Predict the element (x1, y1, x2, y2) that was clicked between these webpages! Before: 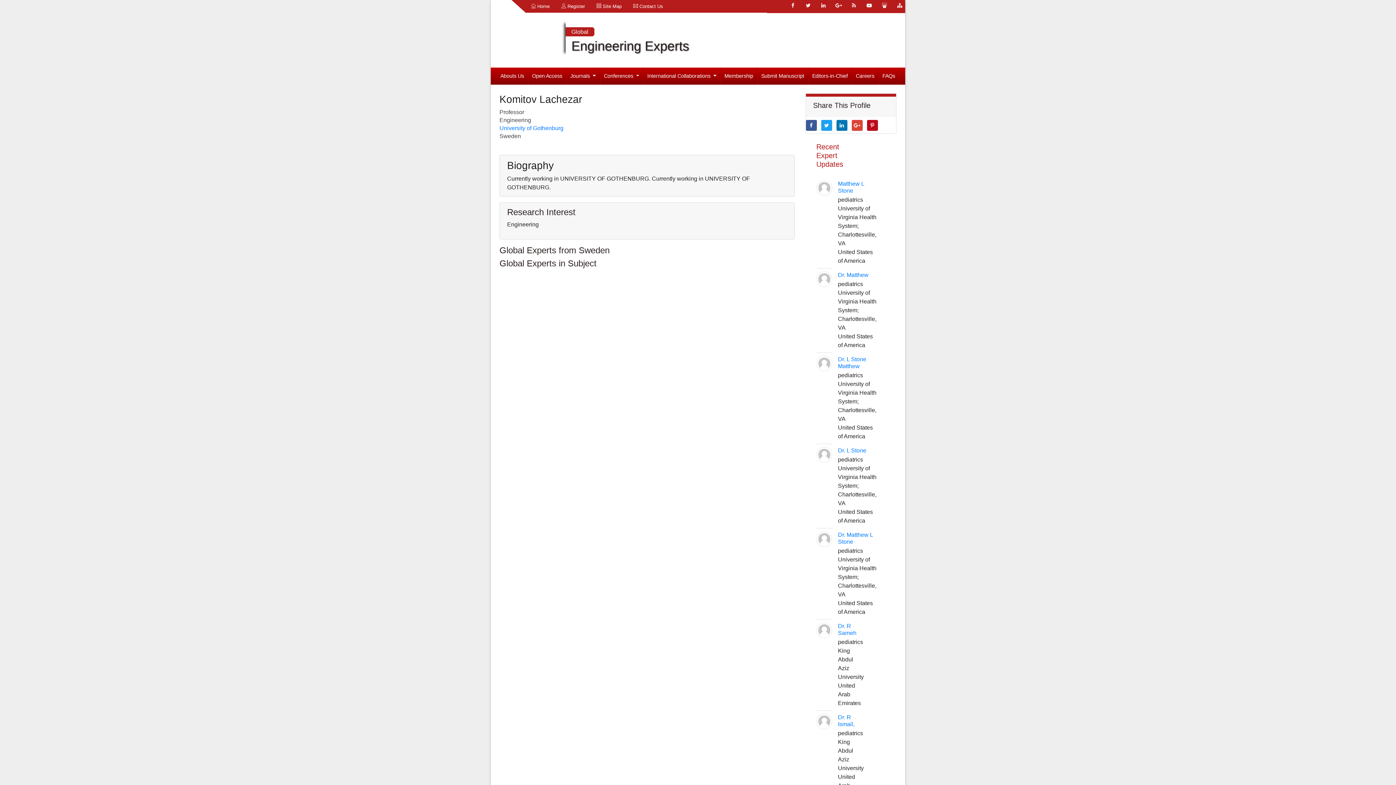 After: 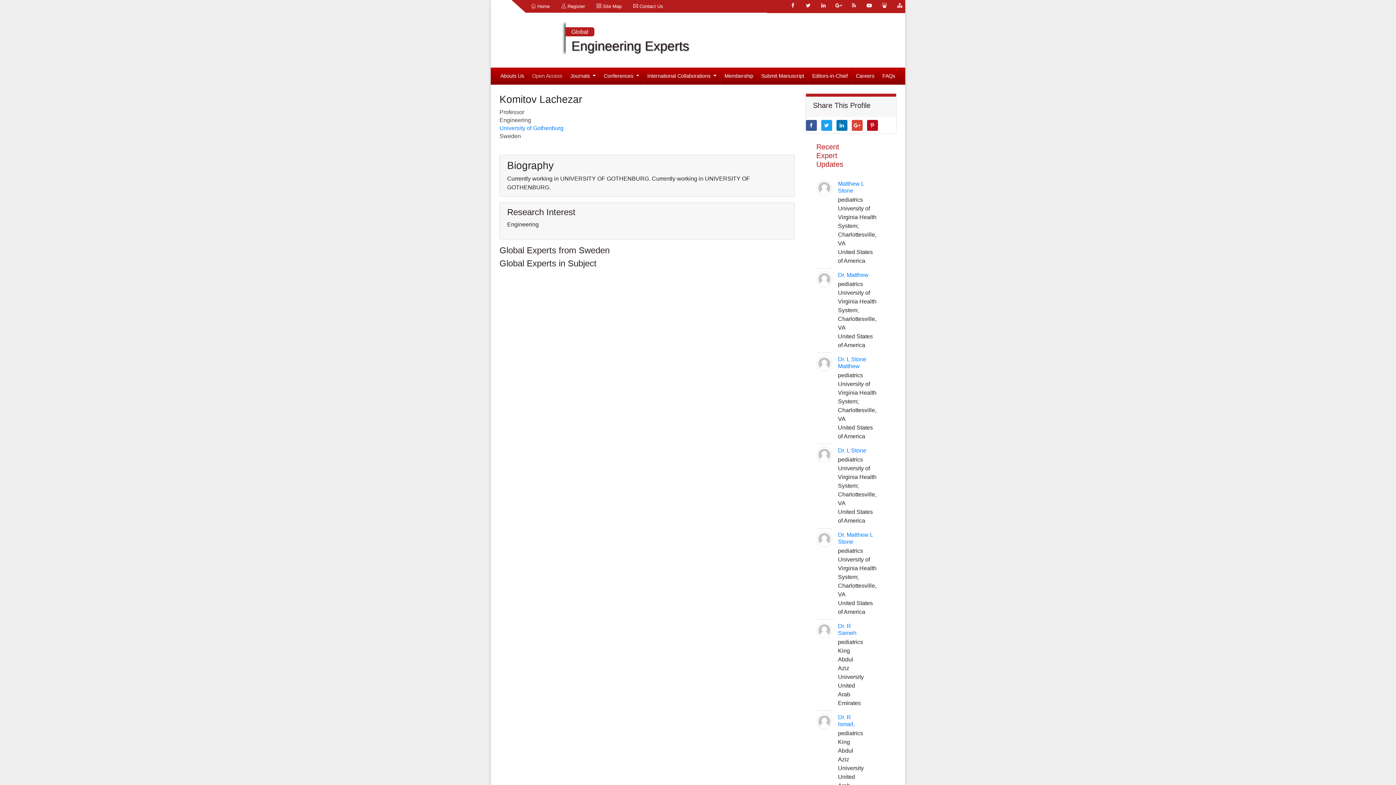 Action: label: Open Access bbox: (528, 67, 566, 84)